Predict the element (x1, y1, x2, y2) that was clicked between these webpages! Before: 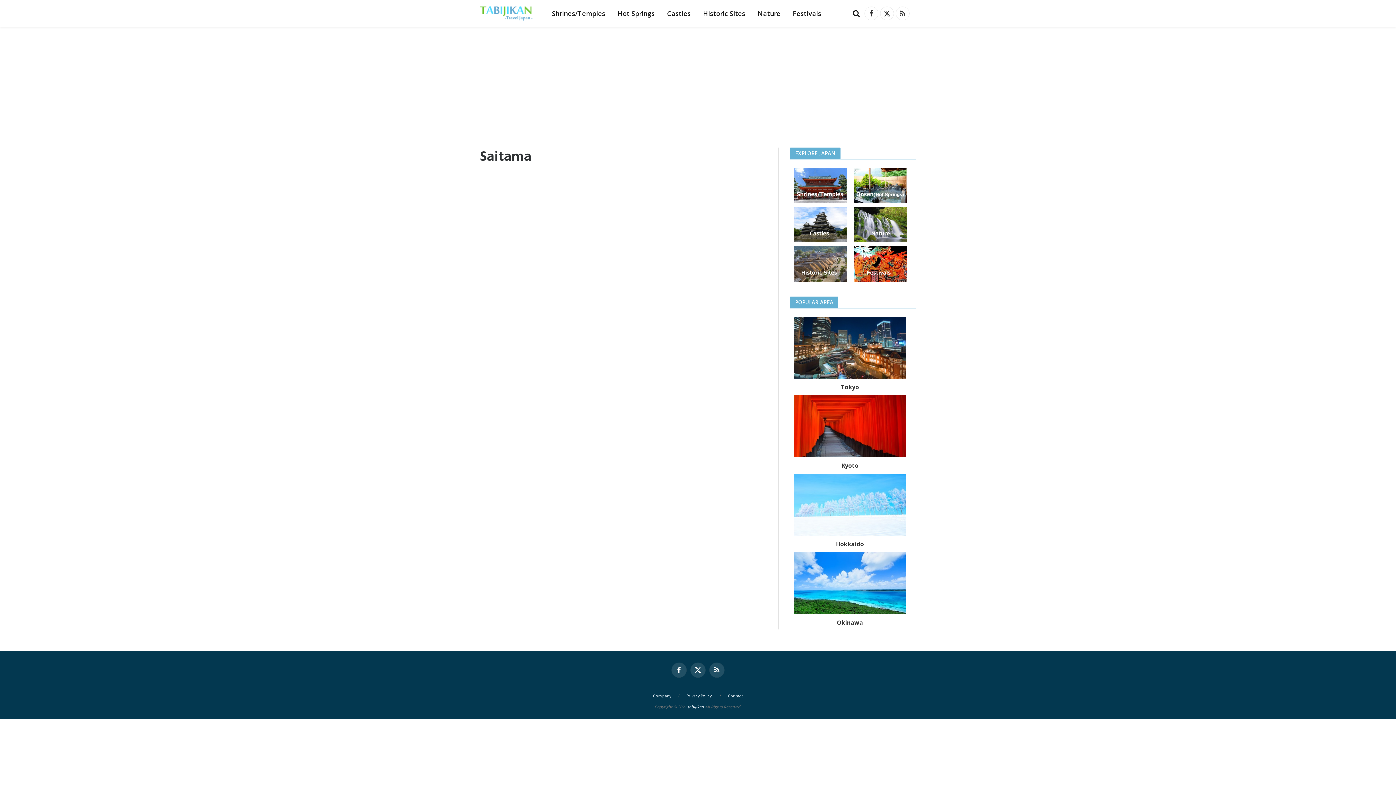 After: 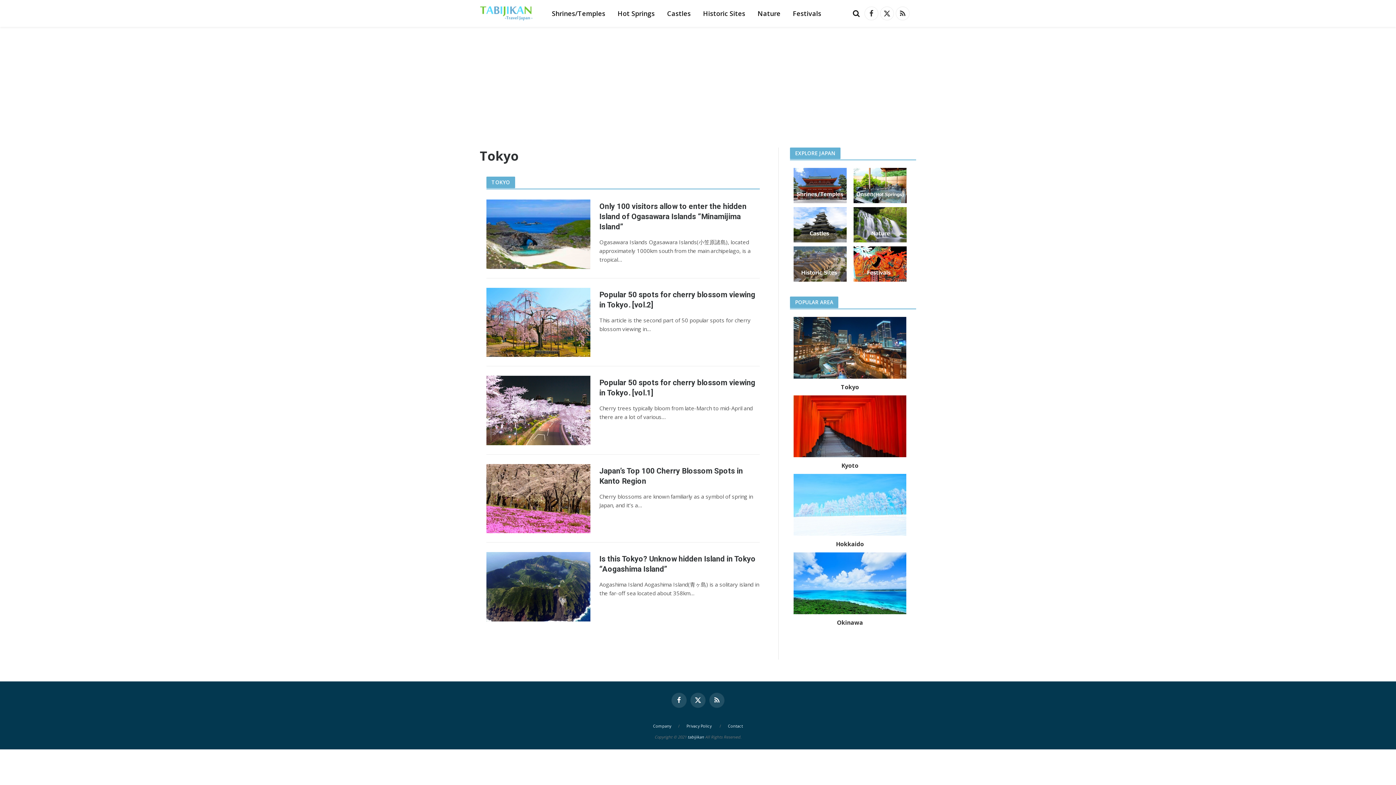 Action: bbox: (841, 383, 859, 391) label: Tokyo